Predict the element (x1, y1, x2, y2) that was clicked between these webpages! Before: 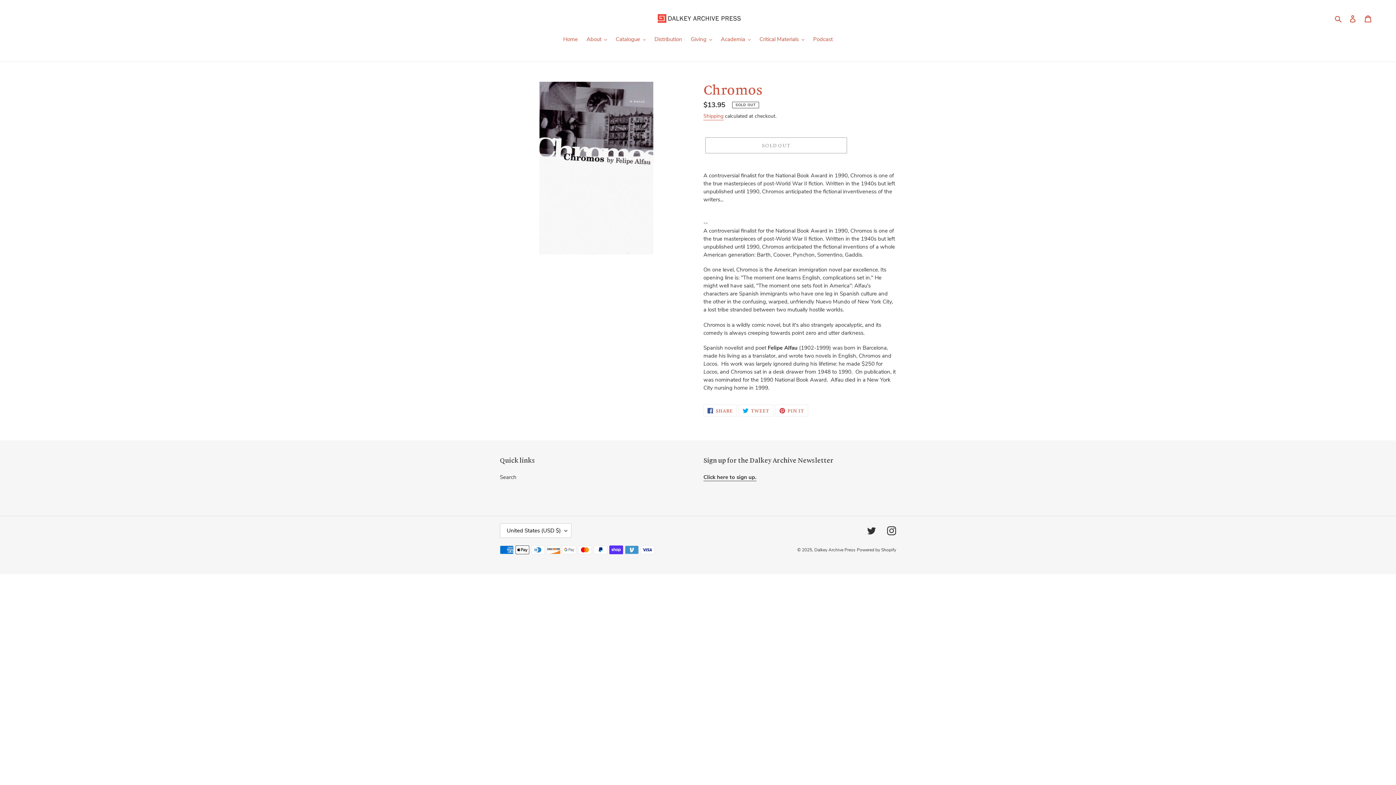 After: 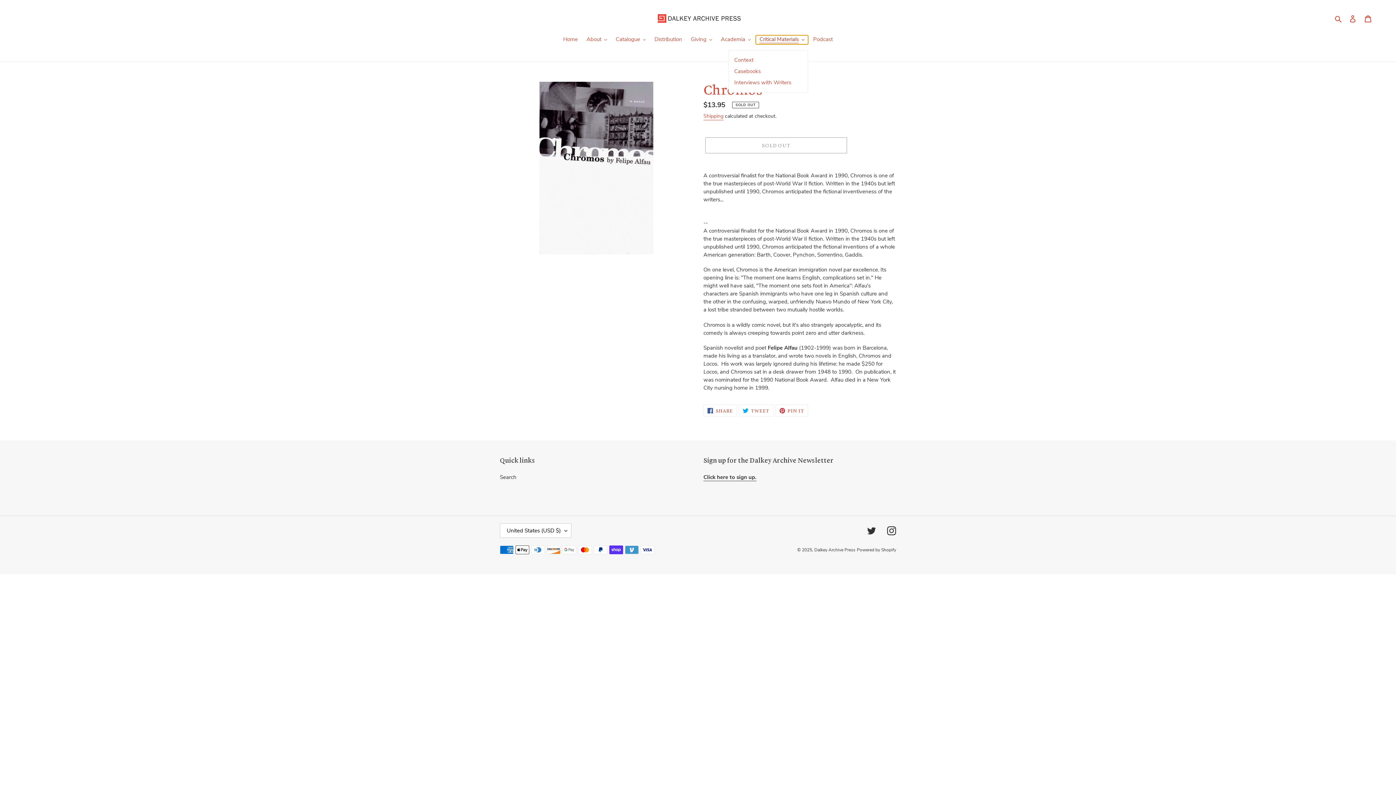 Action: bbox: (756, 35, 808, 44) label: Critical Materials